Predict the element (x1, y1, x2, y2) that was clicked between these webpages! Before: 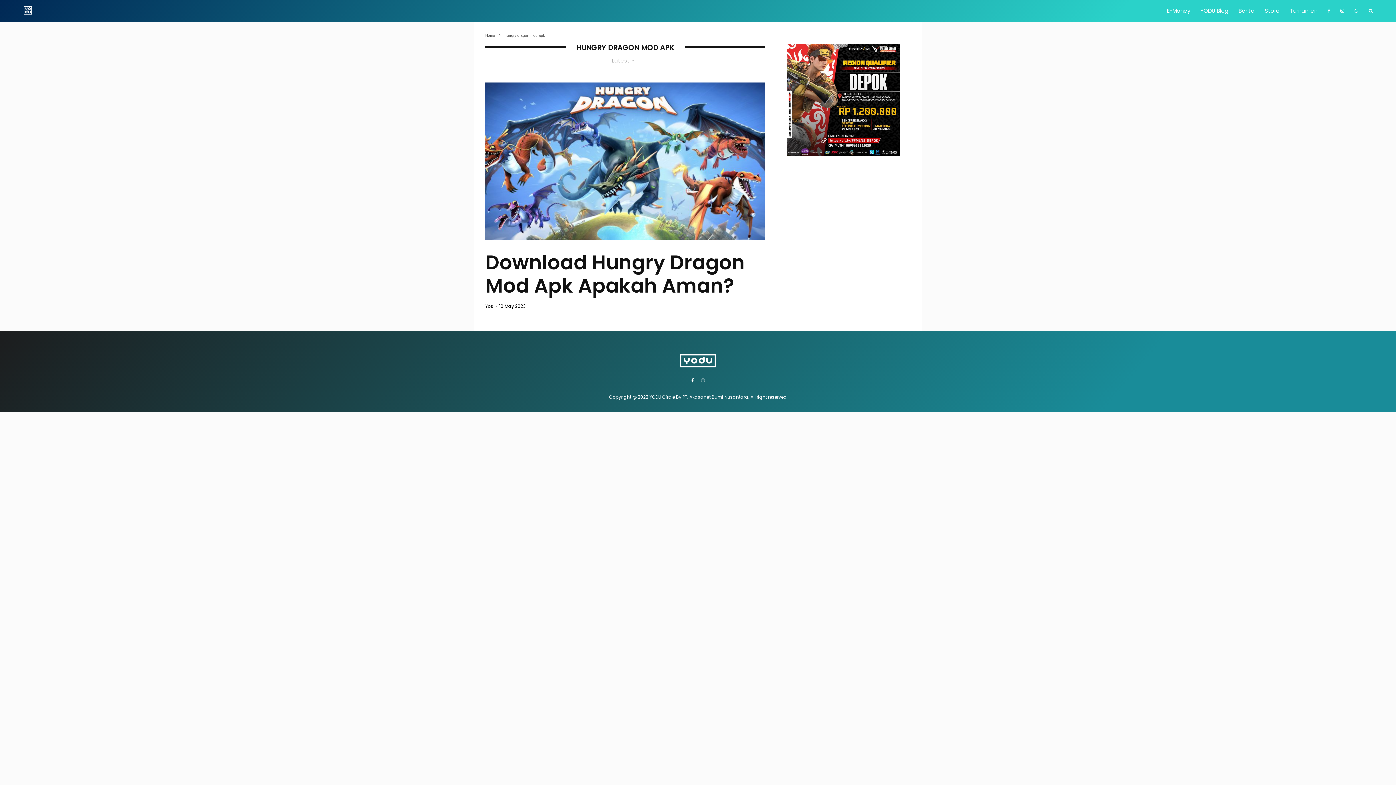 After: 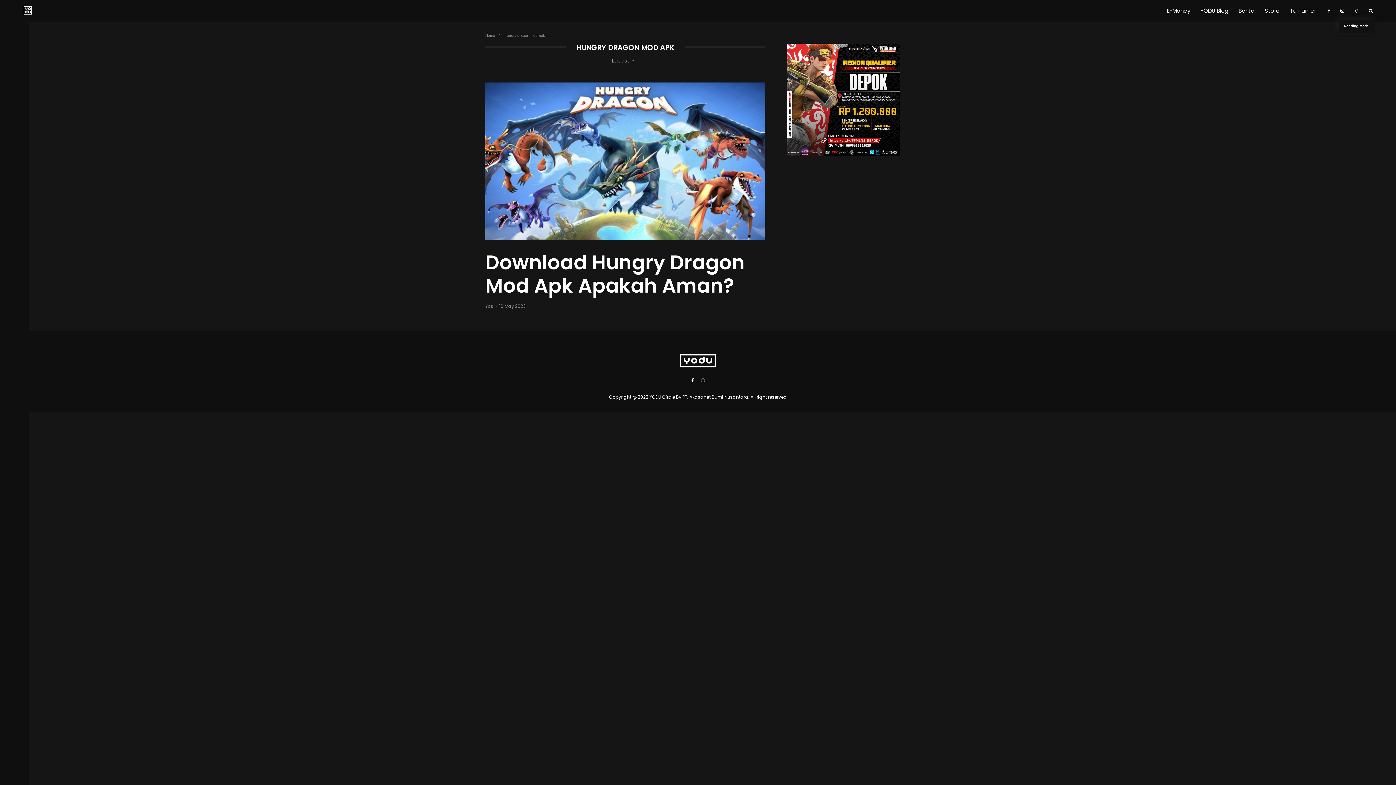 Action: bbox: (1349, 0, 1364, 21)